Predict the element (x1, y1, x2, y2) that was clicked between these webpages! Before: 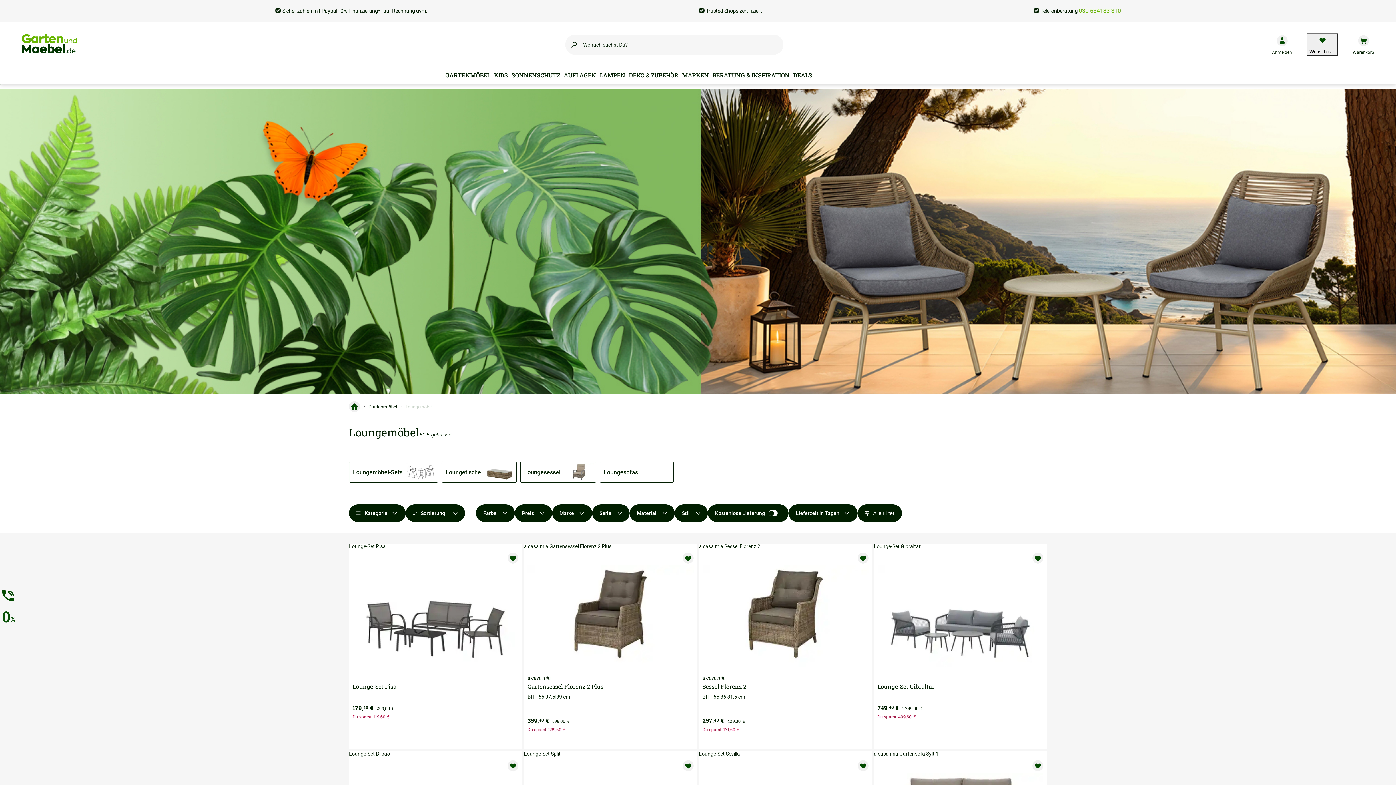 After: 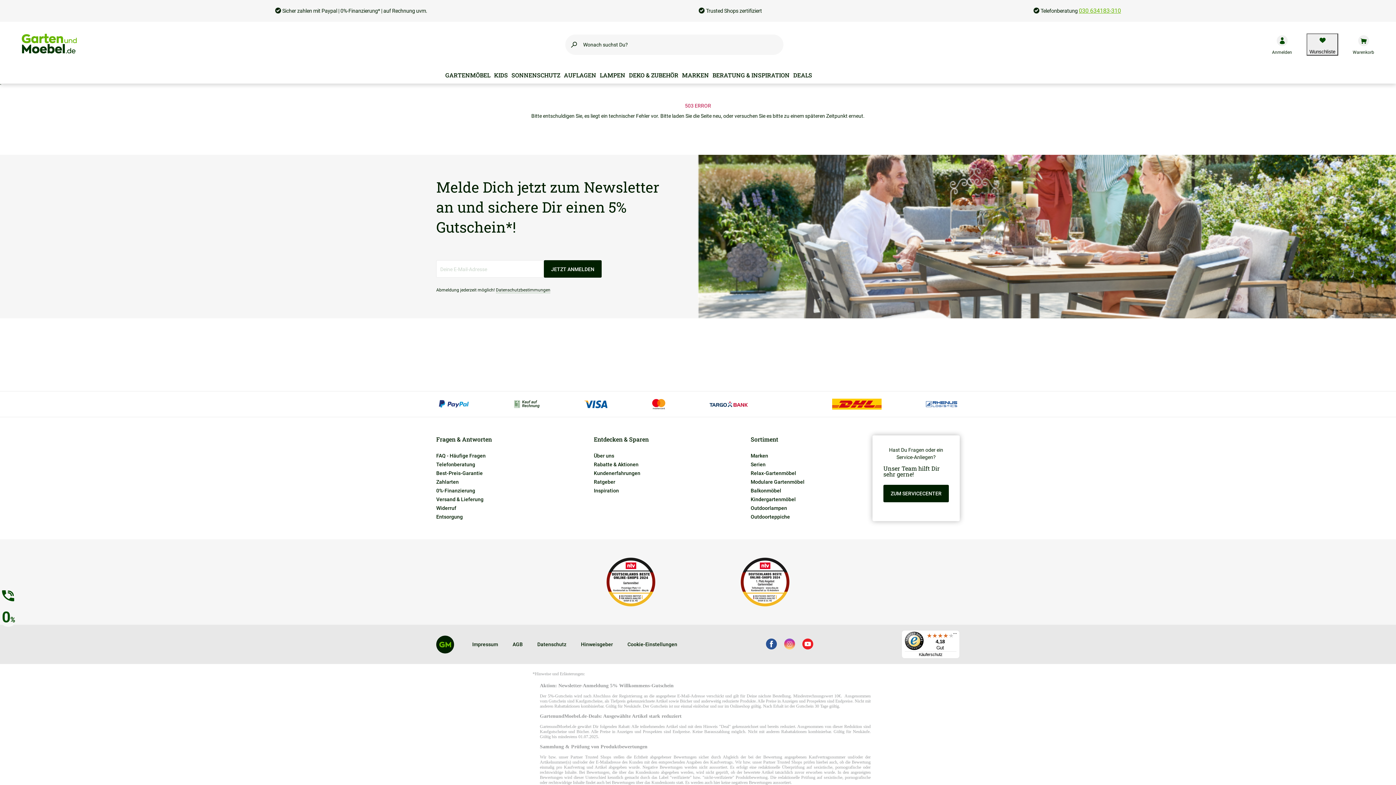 Action: label: Loungesessel bbox: (520, 461, 596, 482)